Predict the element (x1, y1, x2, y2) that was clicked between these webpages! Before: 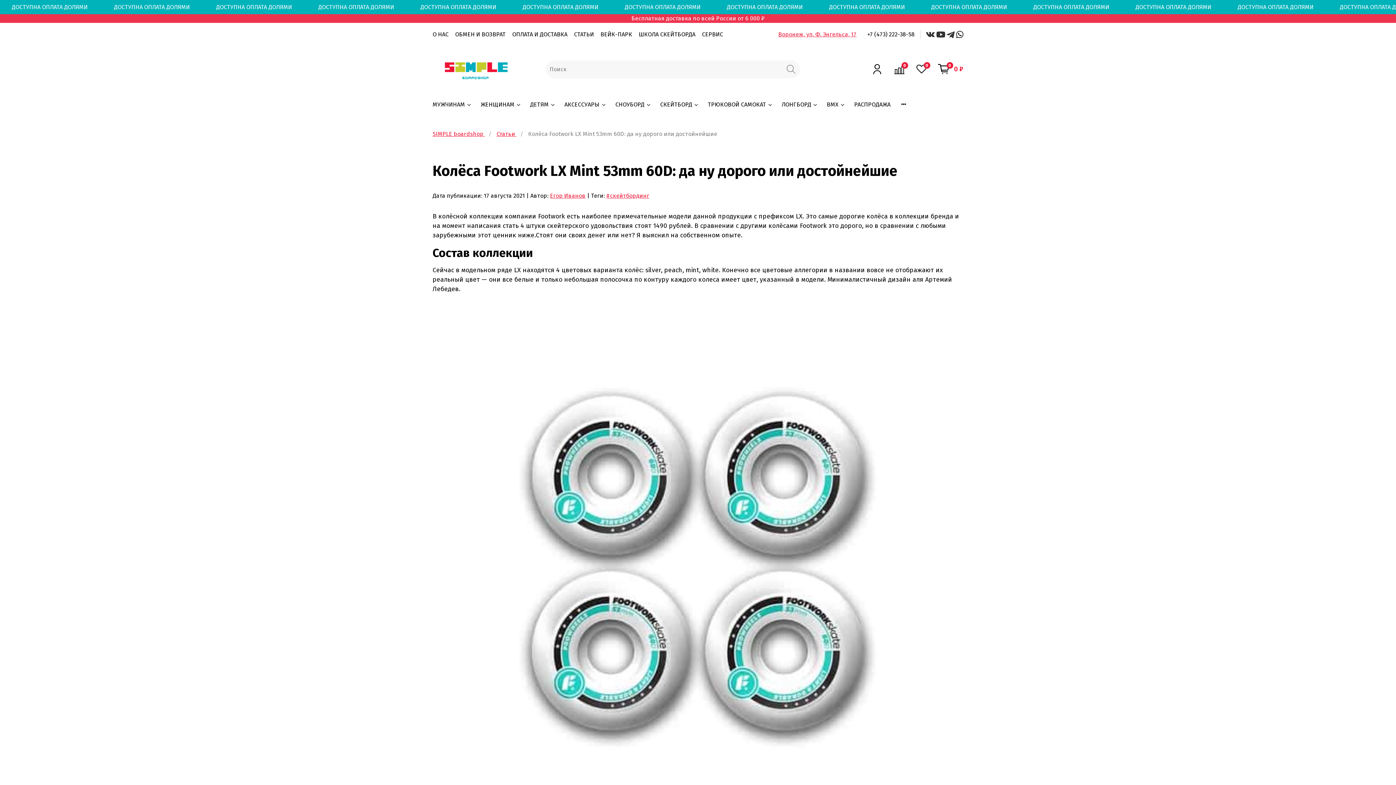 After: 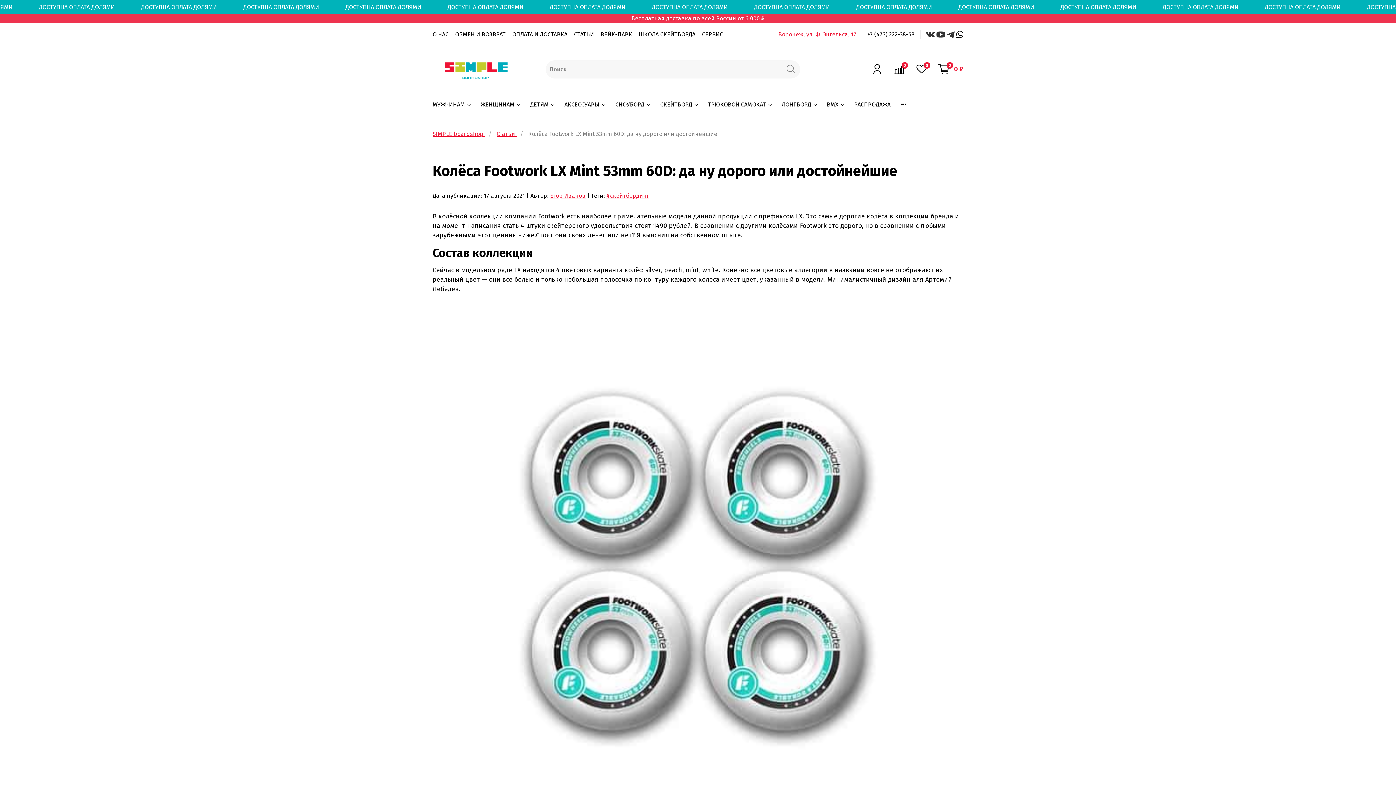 Action: bbox: (936, 30, 945, 37)